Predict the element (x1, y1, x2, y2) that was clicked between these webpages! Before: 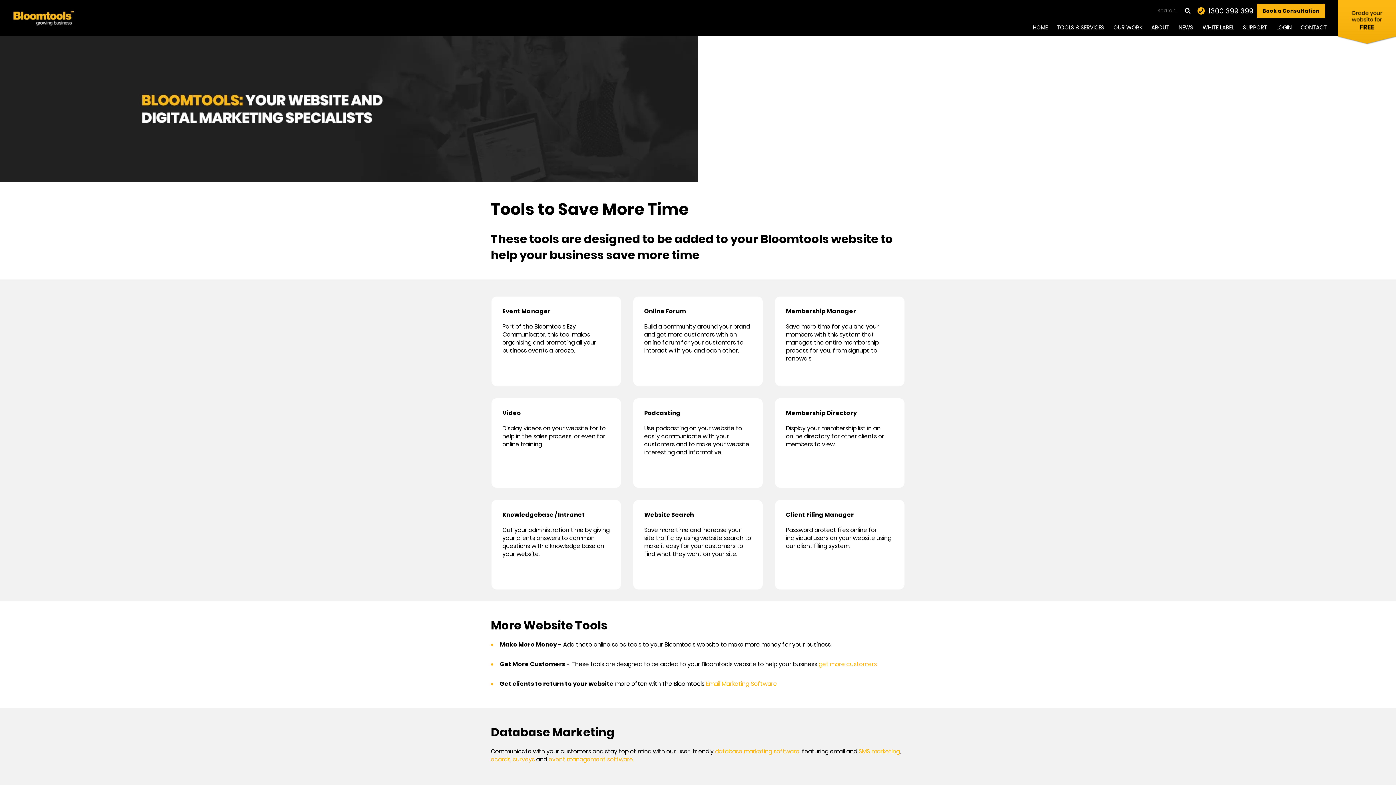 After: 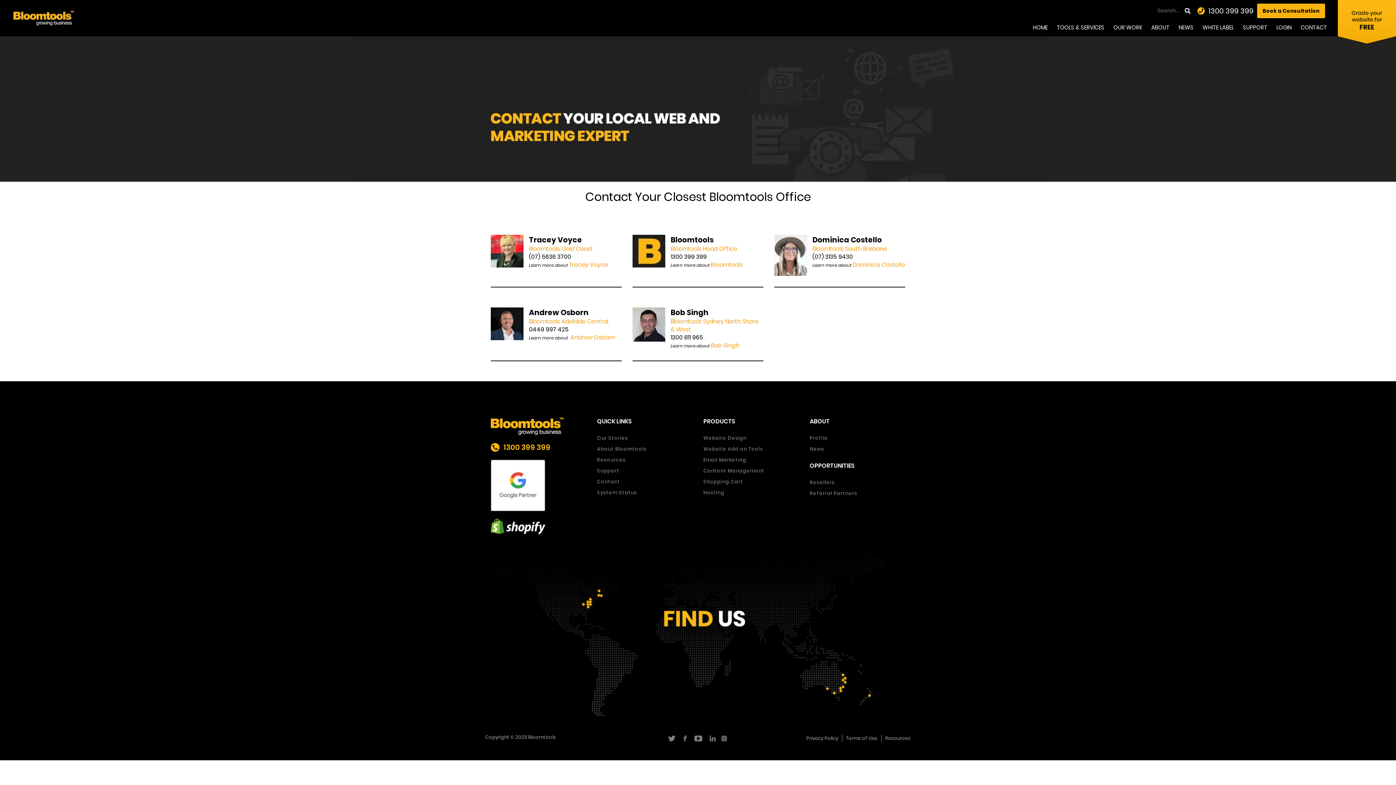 Action: bbox: (1301, 23, 1327, 34) label: CONTACT